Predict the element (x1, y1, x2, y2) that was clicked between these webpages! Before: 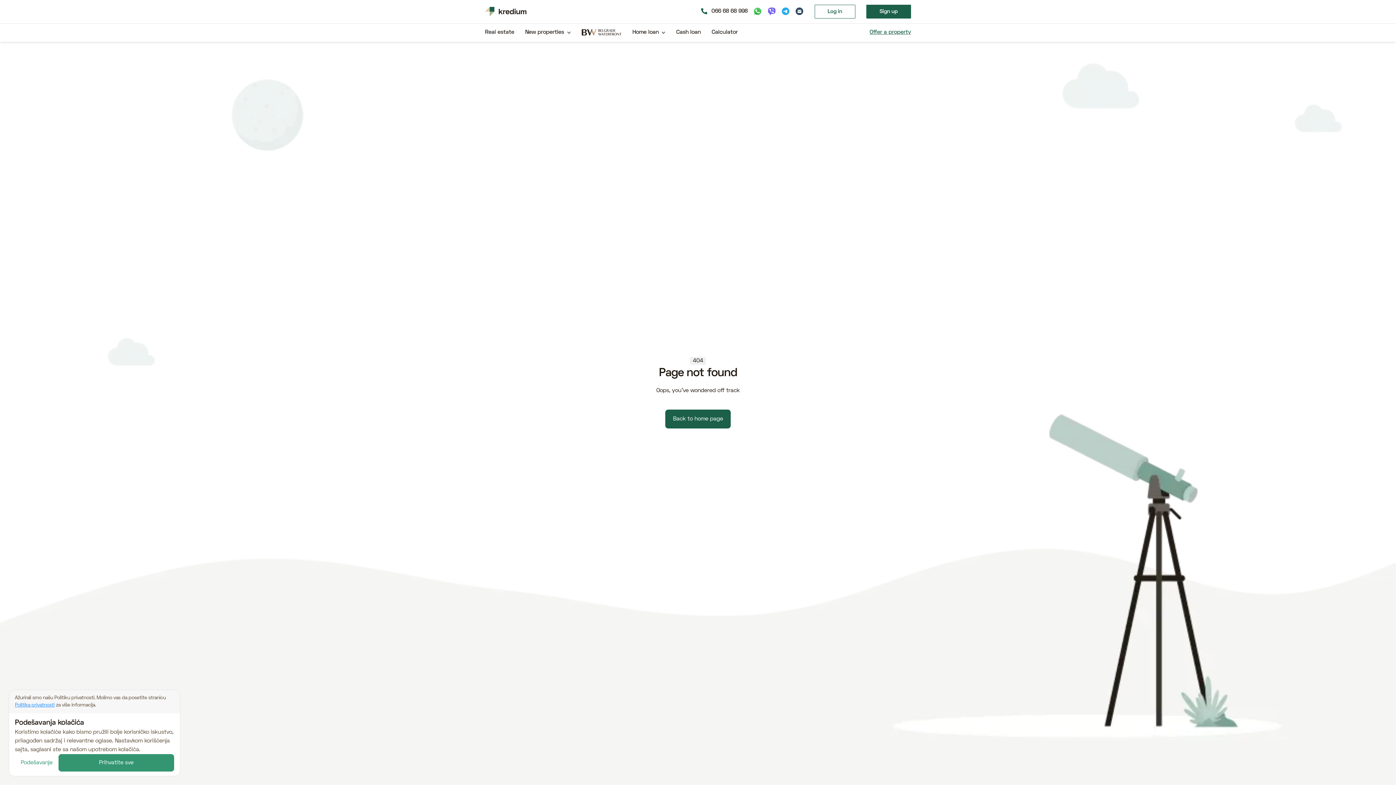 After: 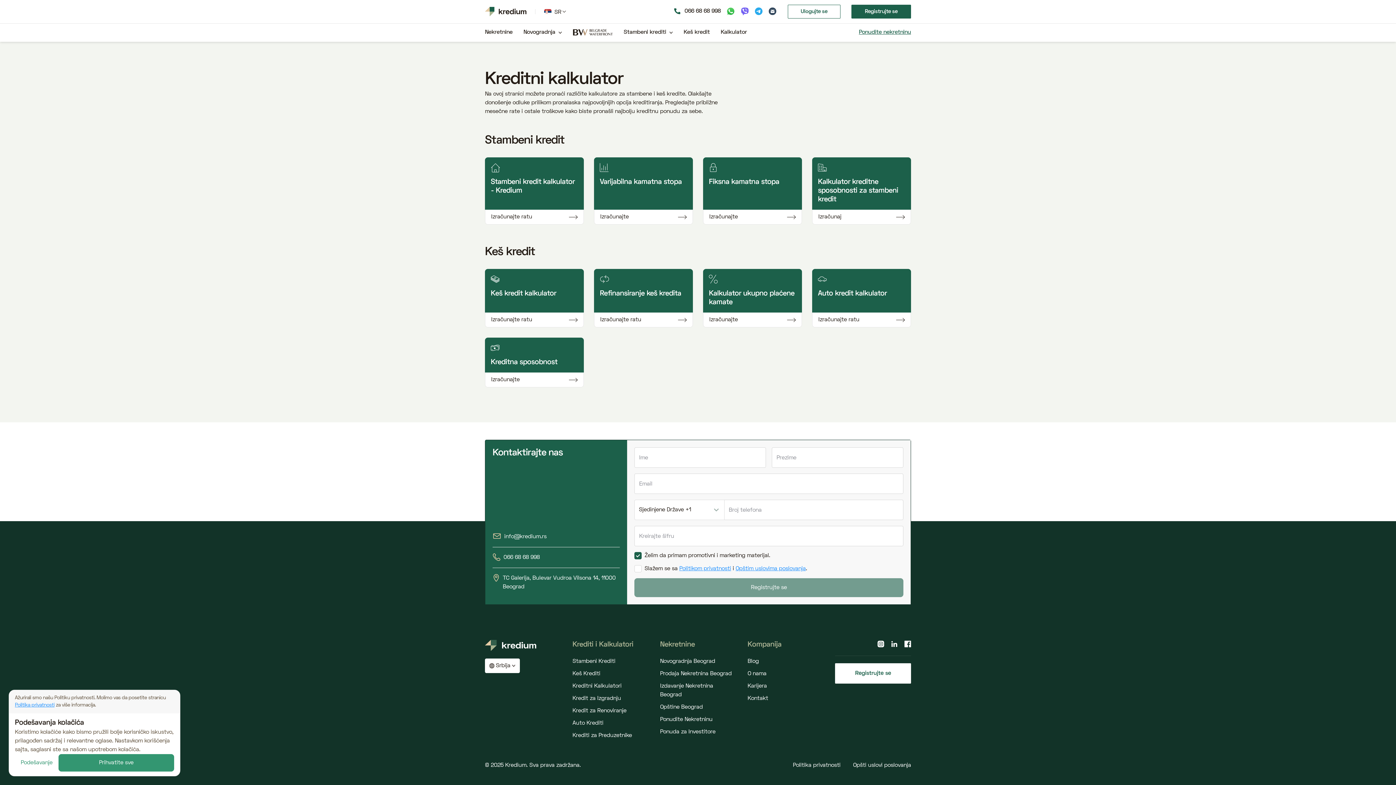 Action: bbox: (711, 25, 738, 39) label: Calculator